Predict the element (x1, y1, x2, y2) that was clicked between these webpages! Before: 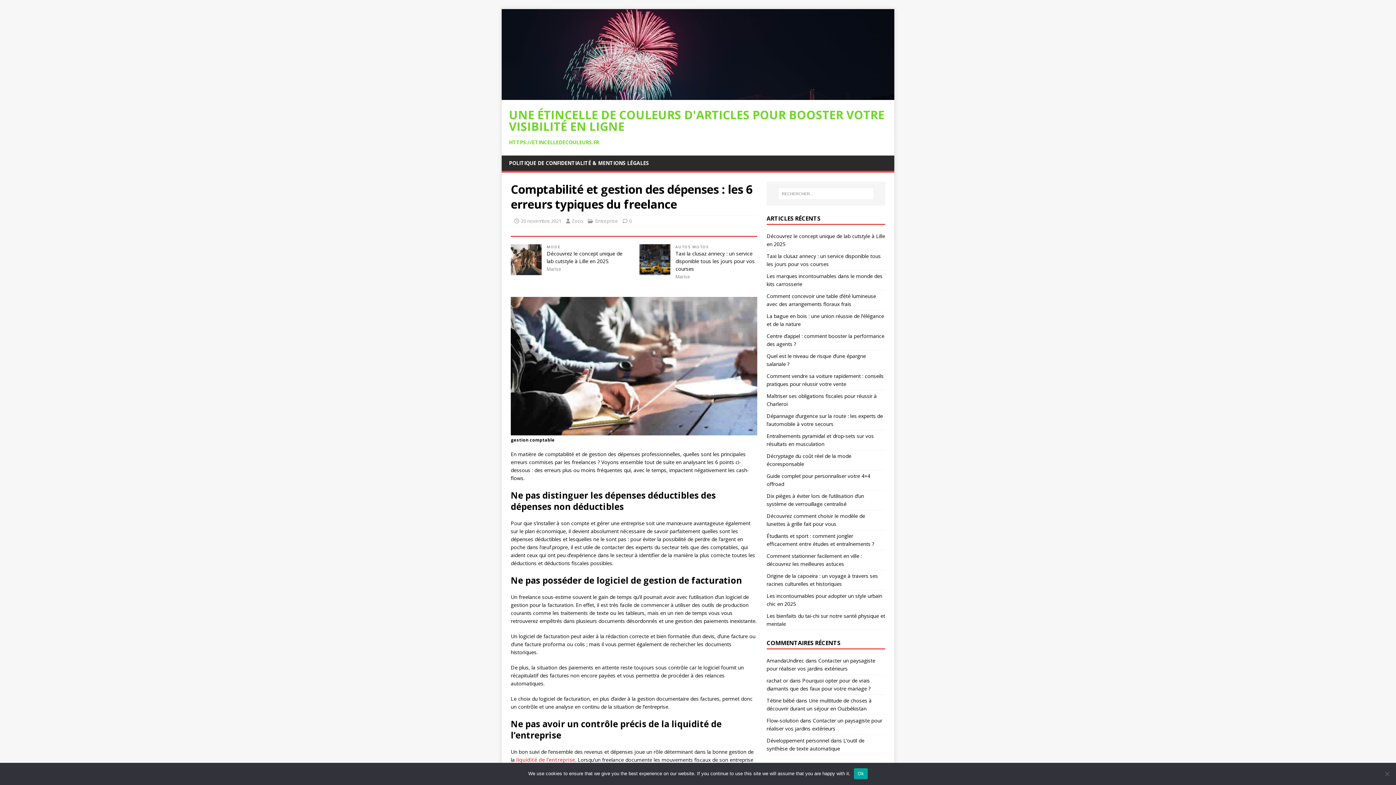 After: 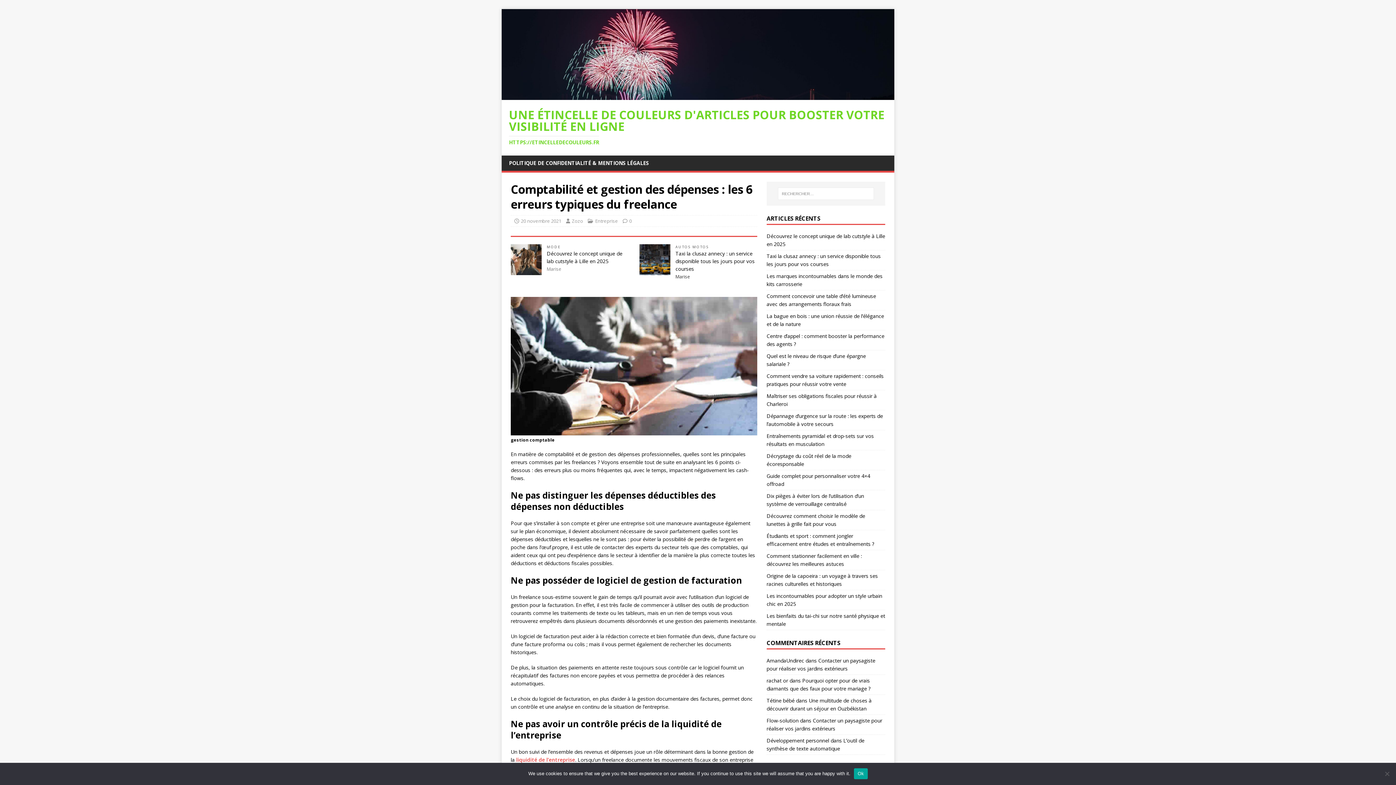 Action: bbox: (675, 273, 690, 280) label: Marise